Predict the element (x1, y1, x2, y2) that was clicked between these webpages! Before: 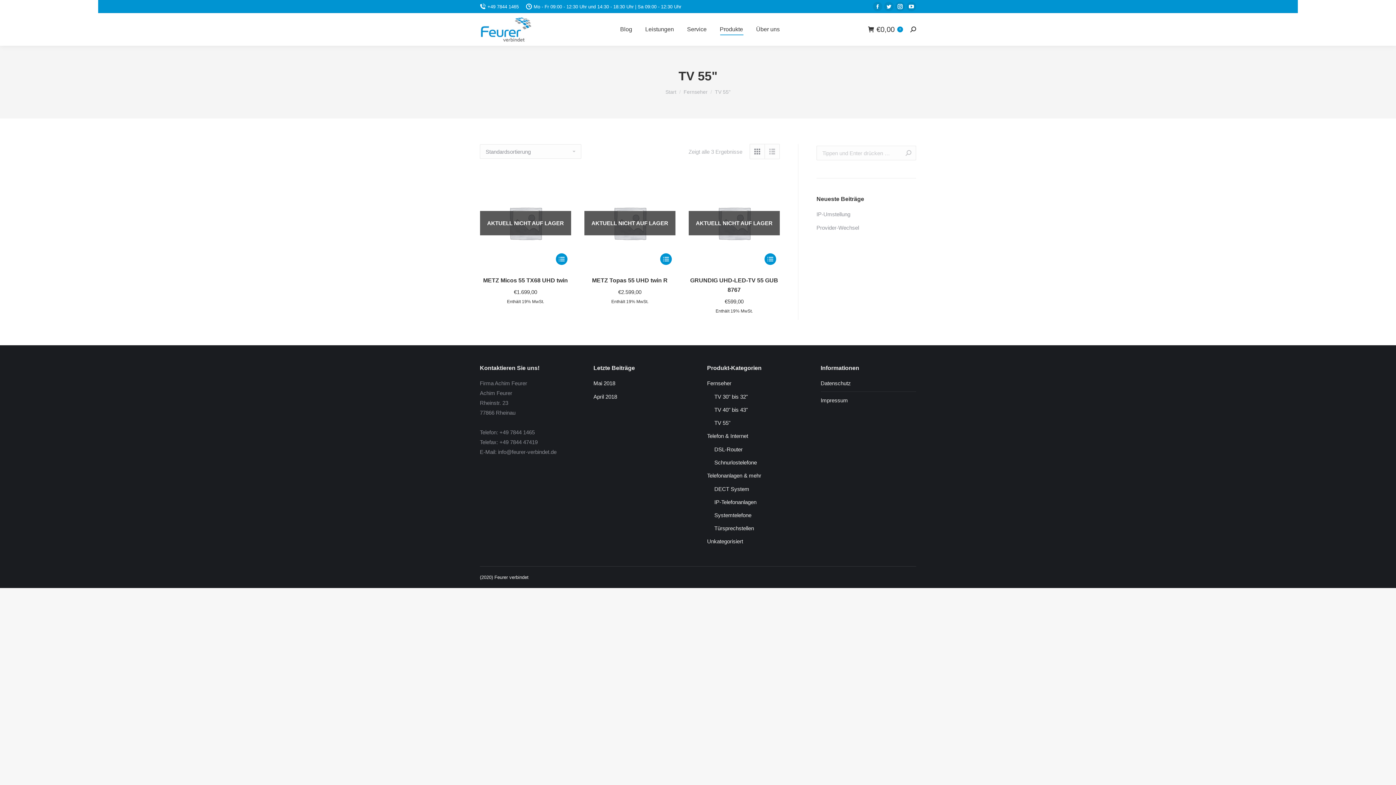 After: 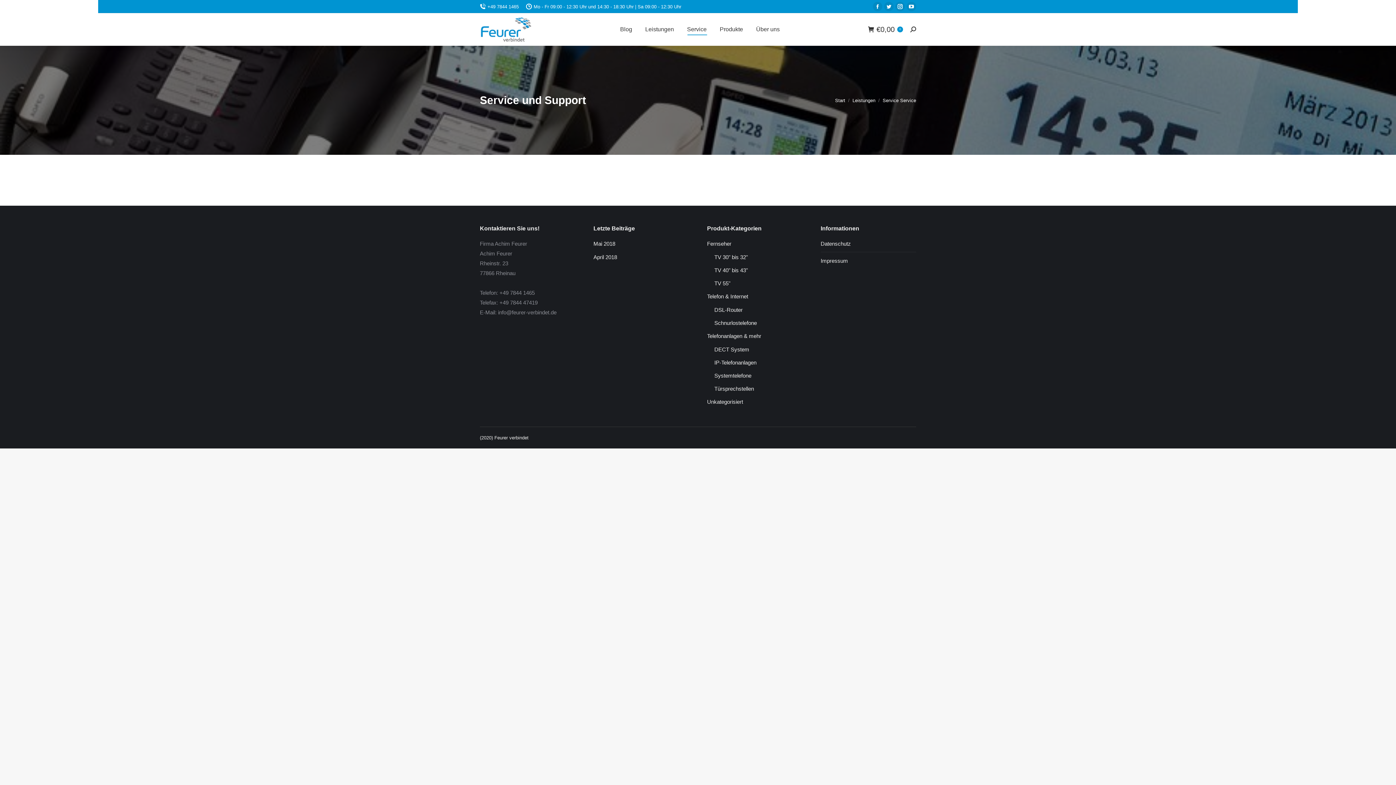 Action: bbox: (685, 19, 708, 39) label: Service